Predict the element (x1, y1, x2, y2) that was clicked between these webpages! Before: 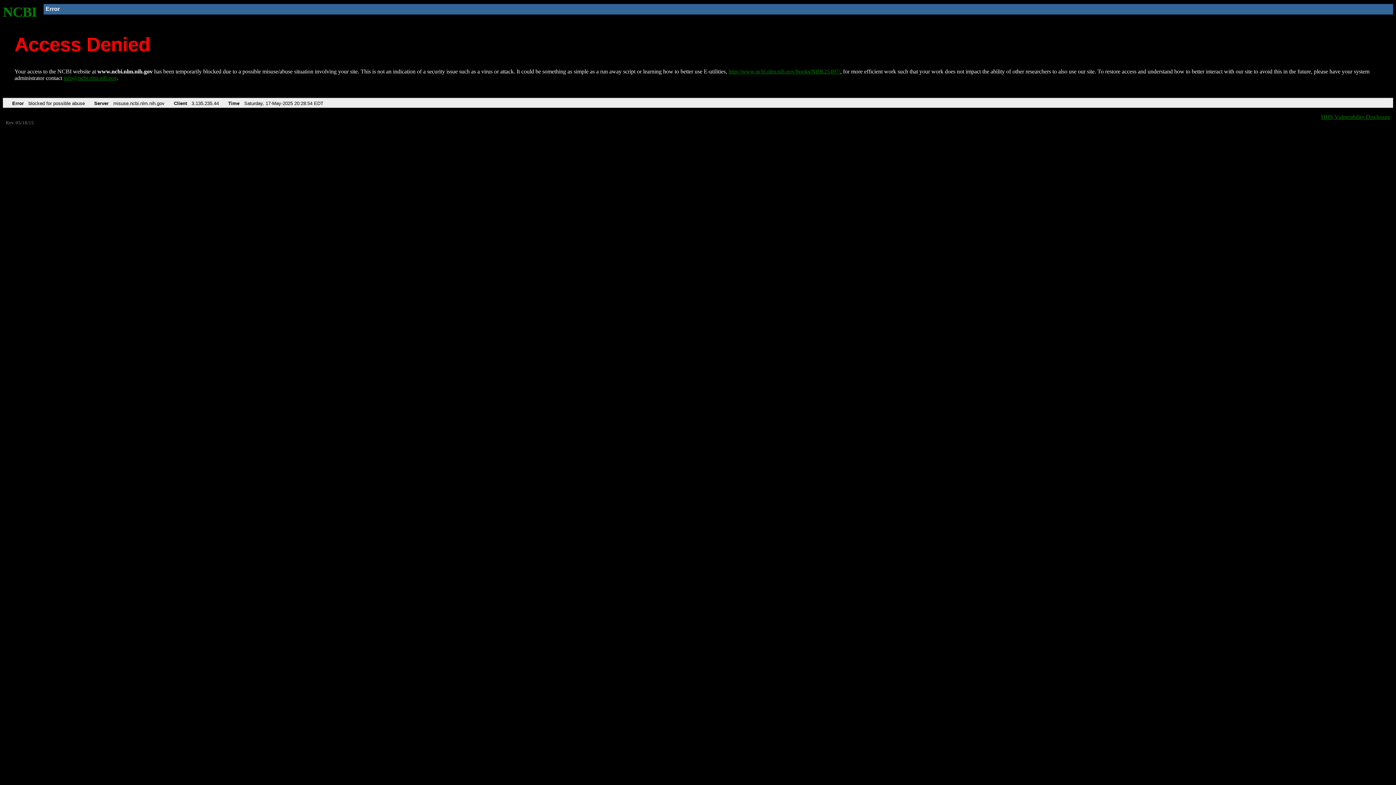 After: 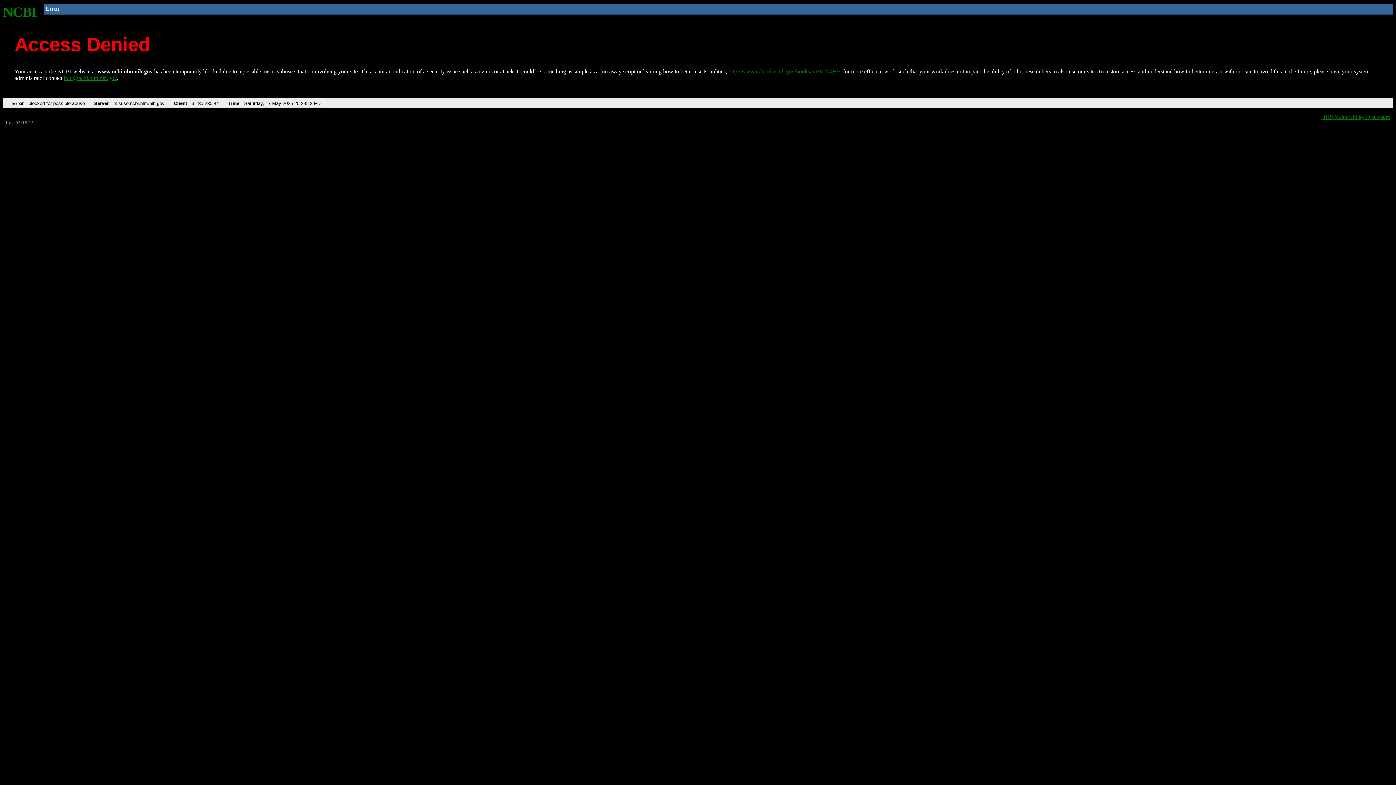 Action: label: http://www.ncbi.nlm.nih.gov/books/NBK25497/ bbox: (728, 68, 840, 74)